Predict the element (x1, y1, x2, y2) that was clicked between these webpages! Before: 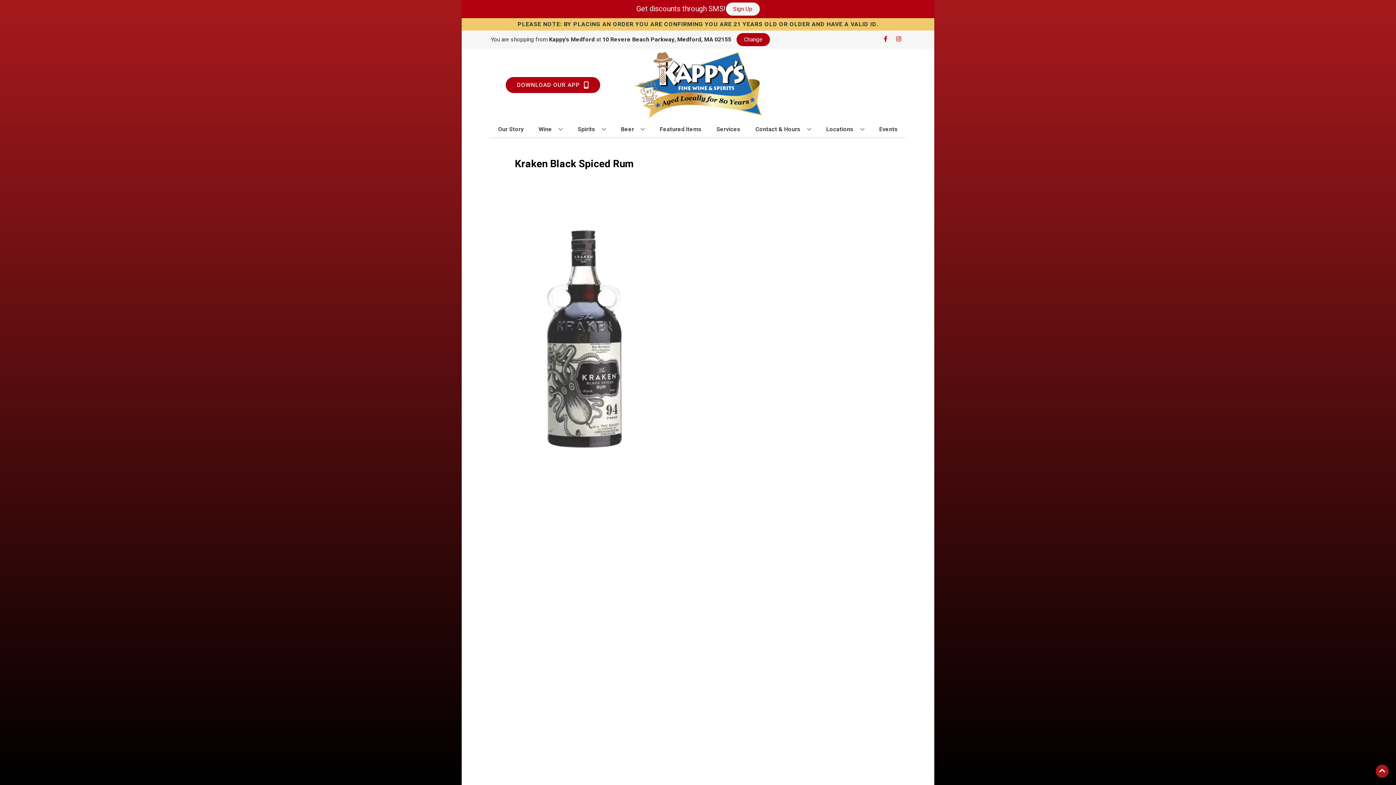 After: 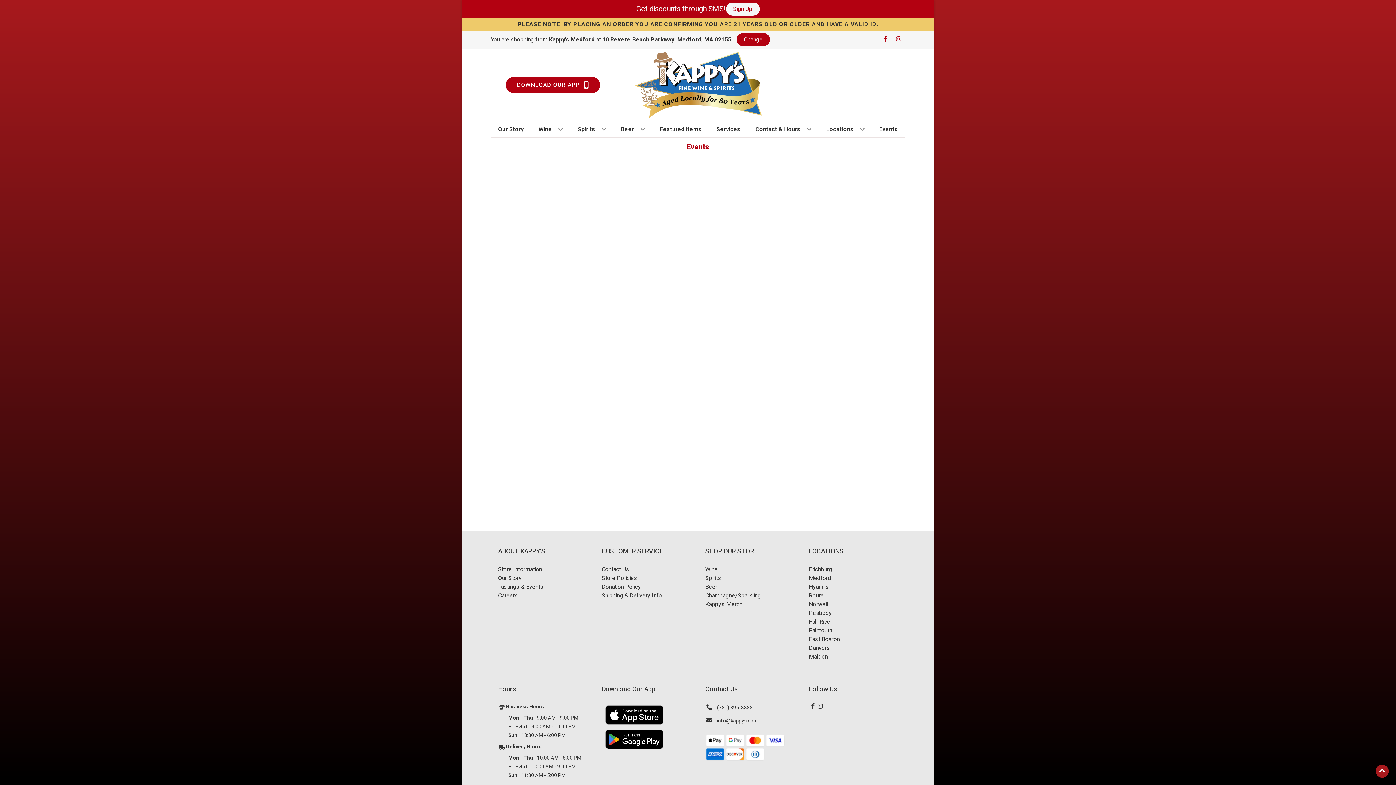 Action: bbox: (876, 121, 900, 137) label: Events